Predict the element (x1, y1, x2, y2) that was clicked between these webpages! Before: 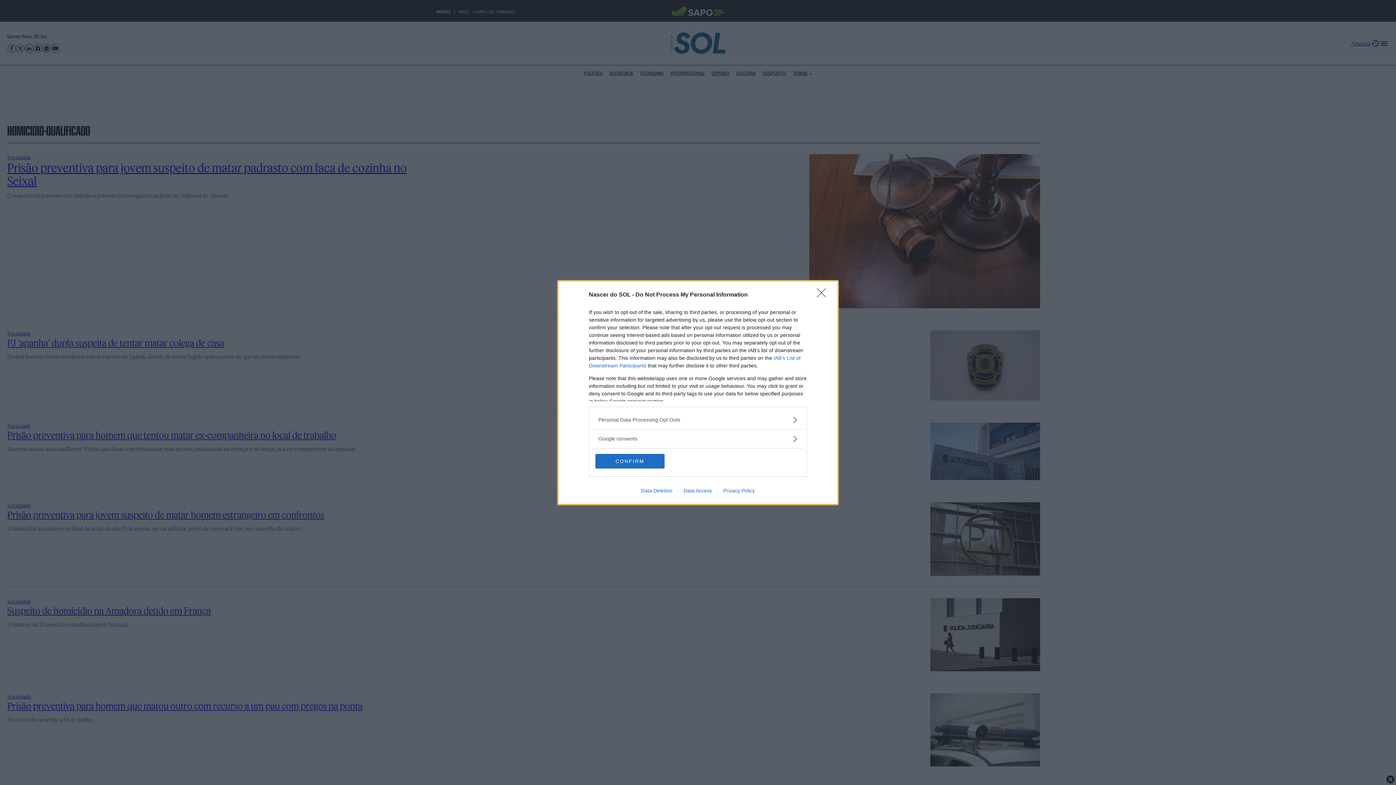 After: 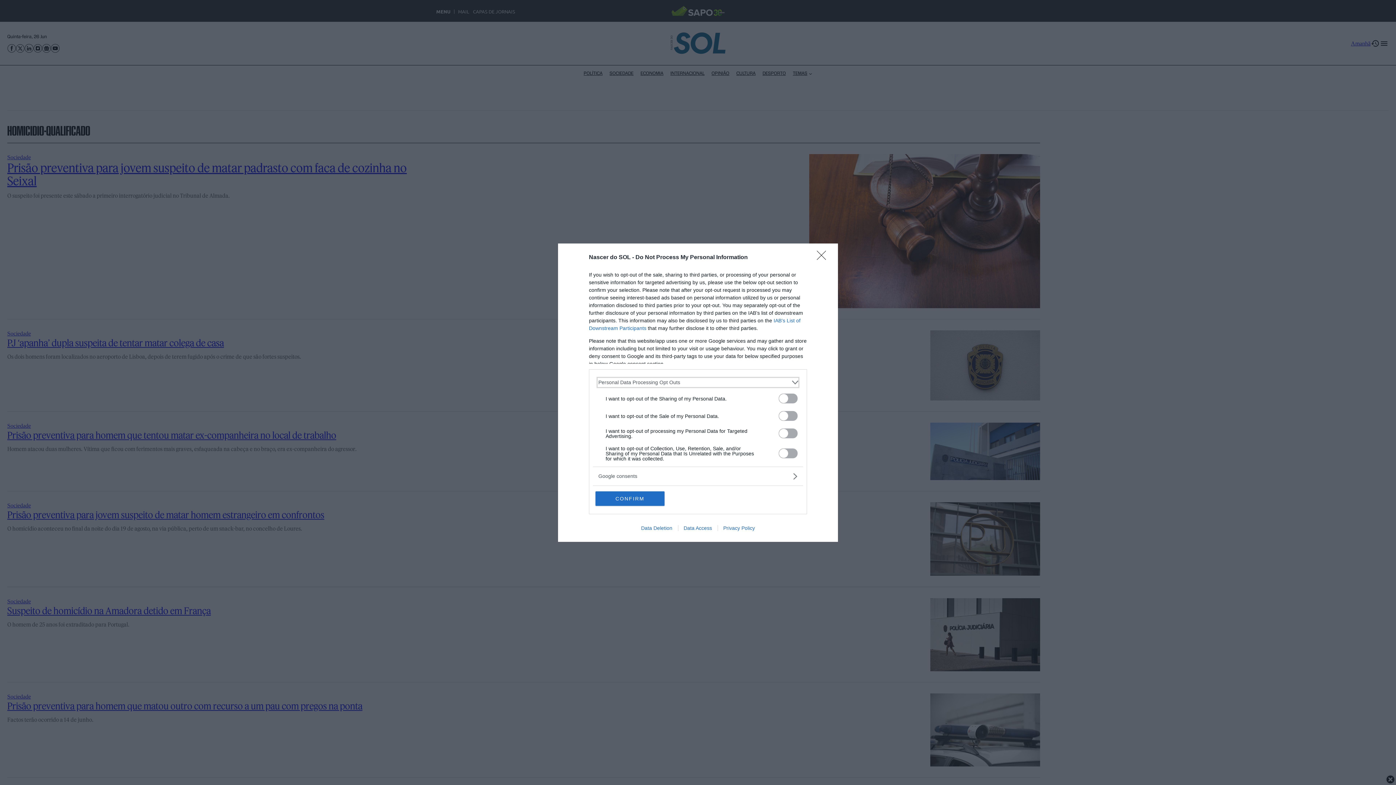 Action: bbox: (598, 416, 797, 423) label: Opt-Outs